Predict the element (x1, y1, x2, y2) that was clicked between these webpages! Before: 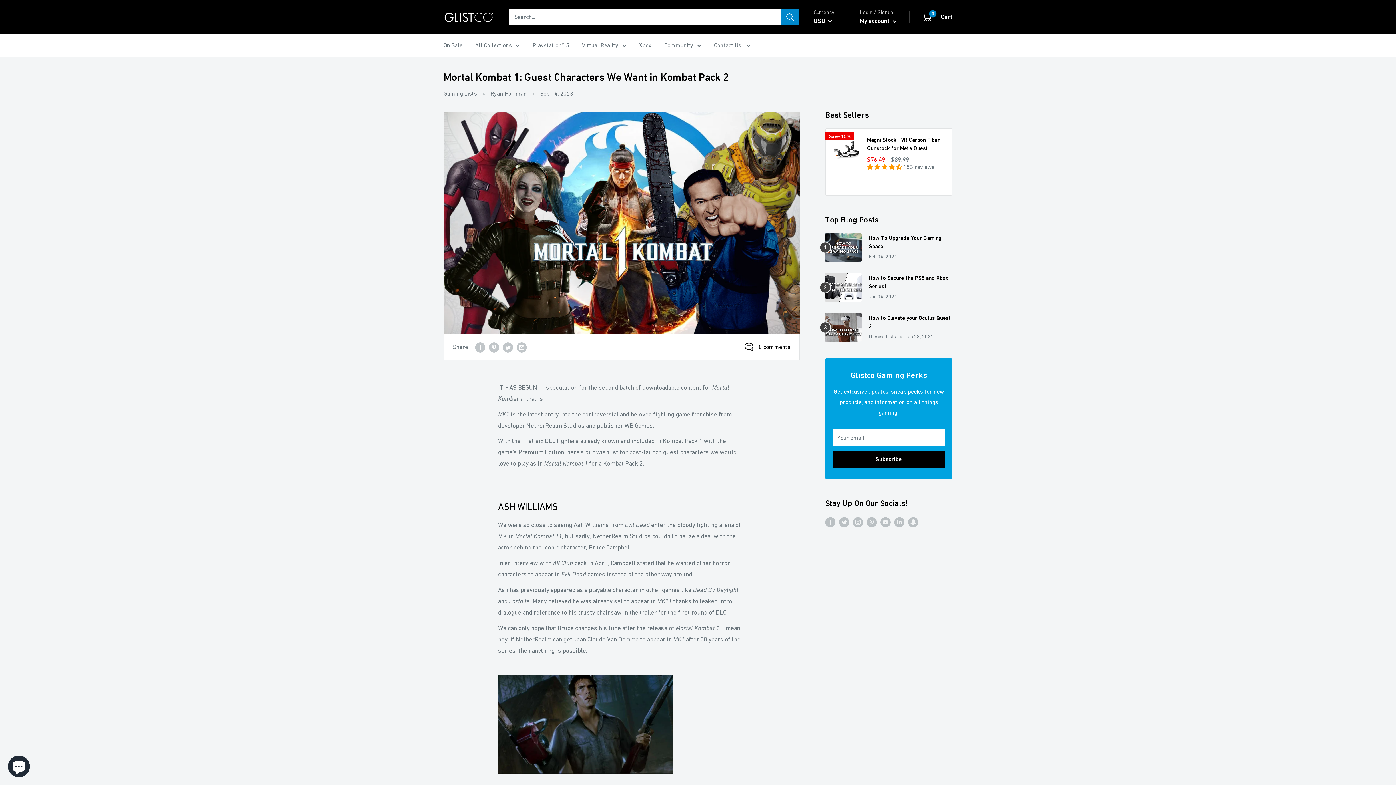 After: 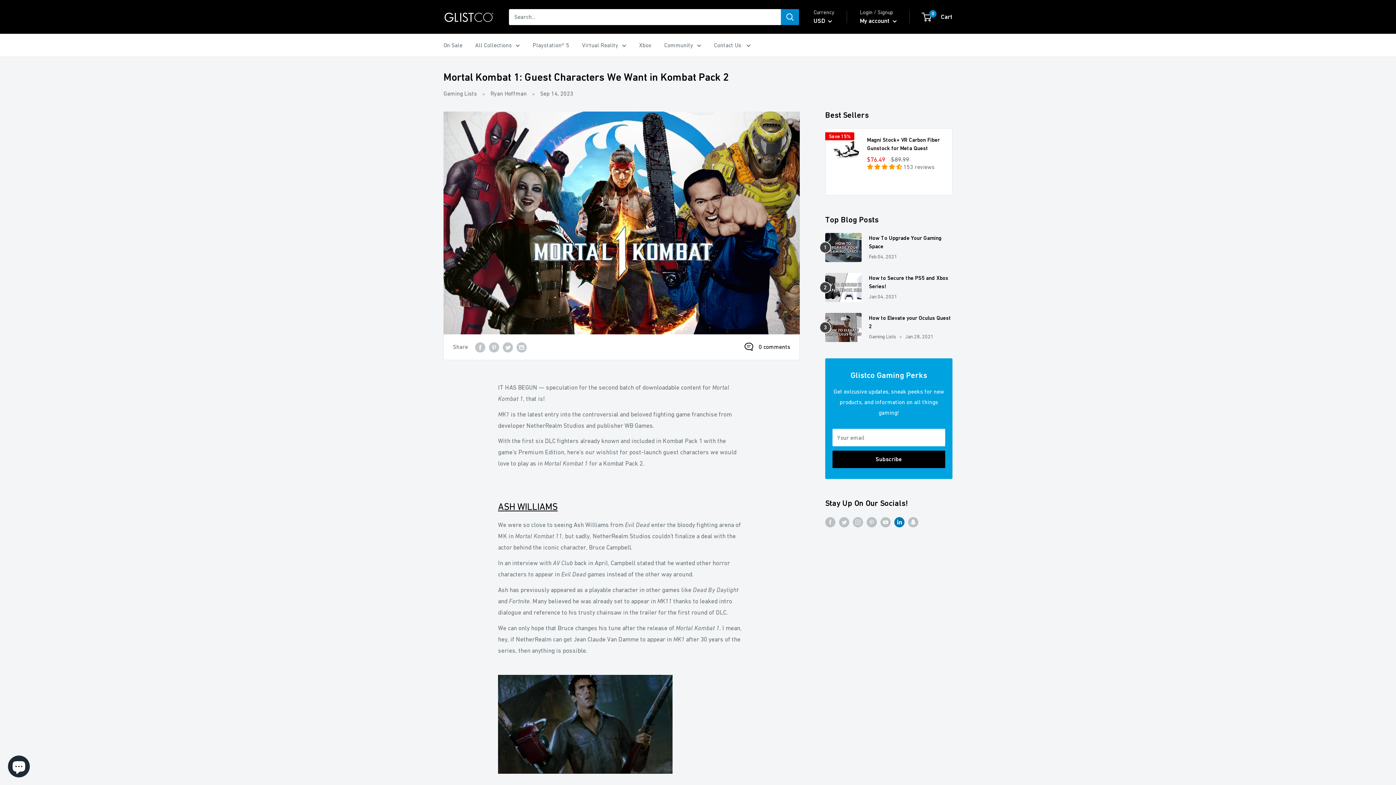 Action: label: Follow us on LinkedIn bbox: (894, 516, 904, 527)